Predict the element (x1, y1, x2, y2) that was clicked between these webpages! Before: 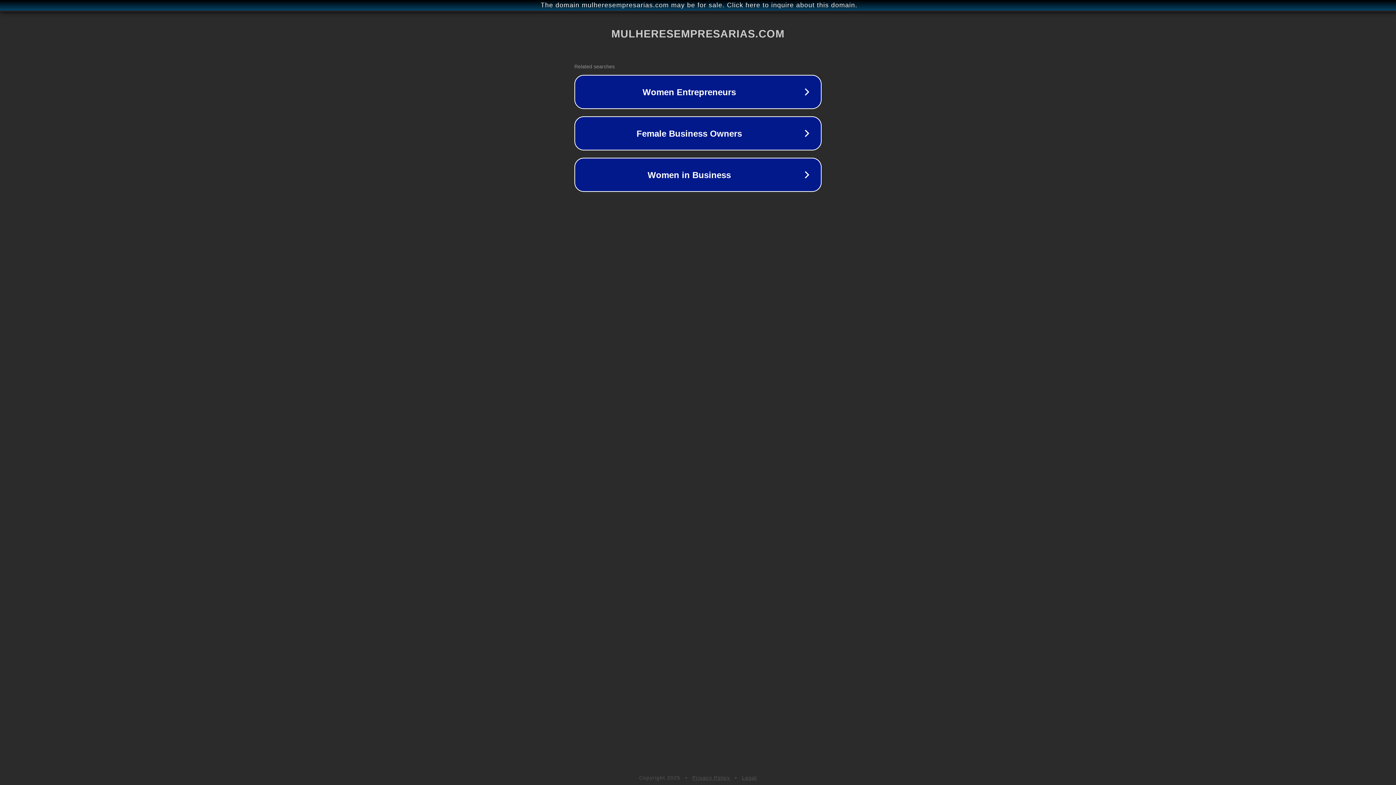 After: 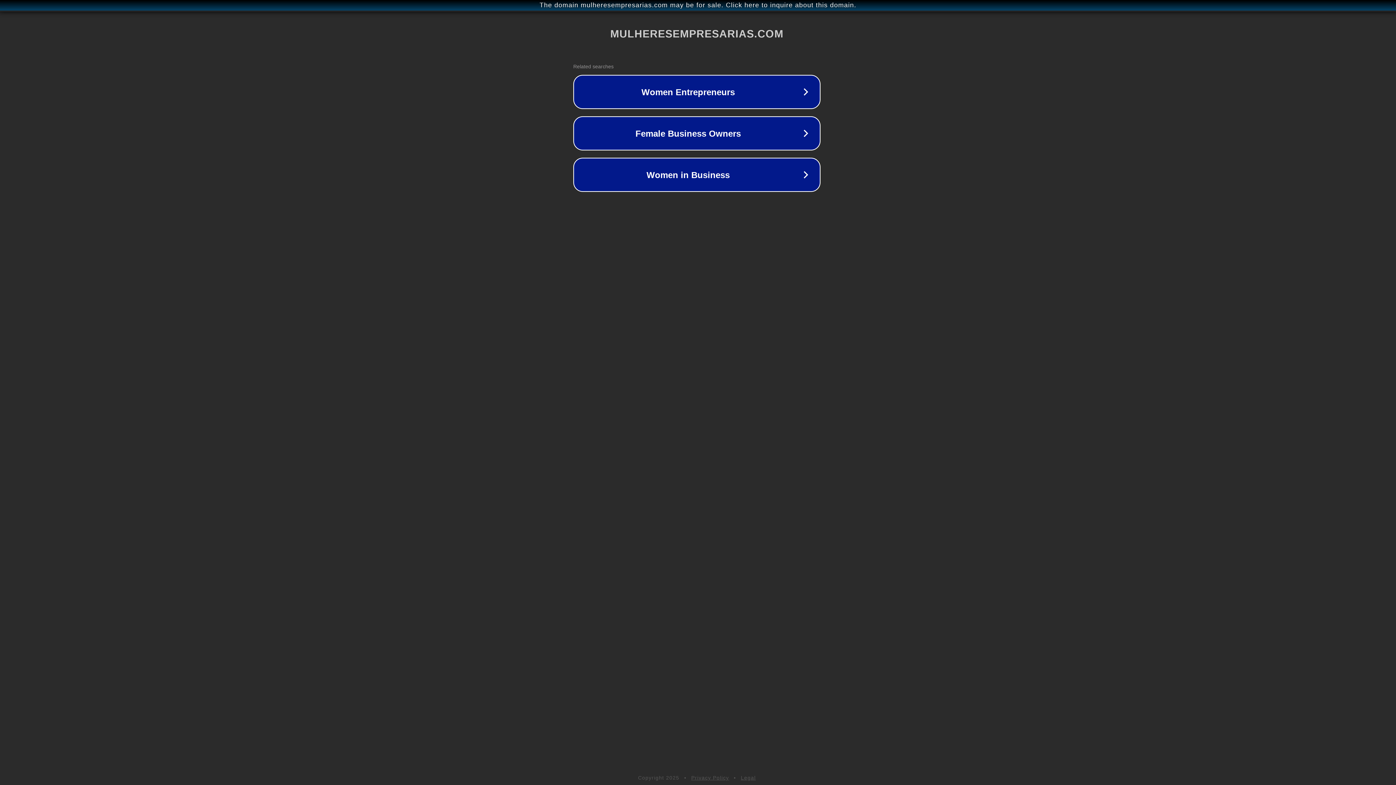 Action: label: The domain mulheresempresarias.com may be for sale. Click here to inquire about this domain. bbox: (1, 1, 1397, 9)